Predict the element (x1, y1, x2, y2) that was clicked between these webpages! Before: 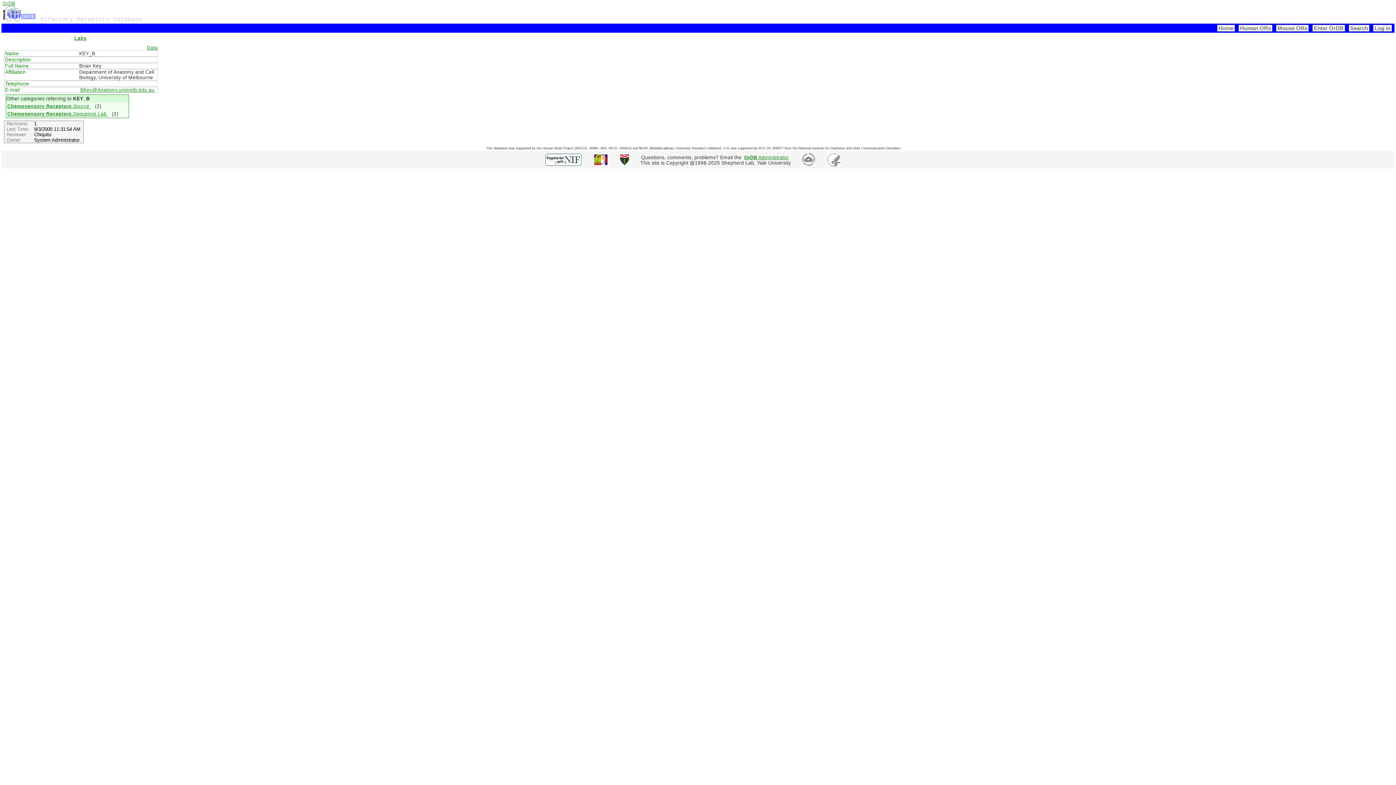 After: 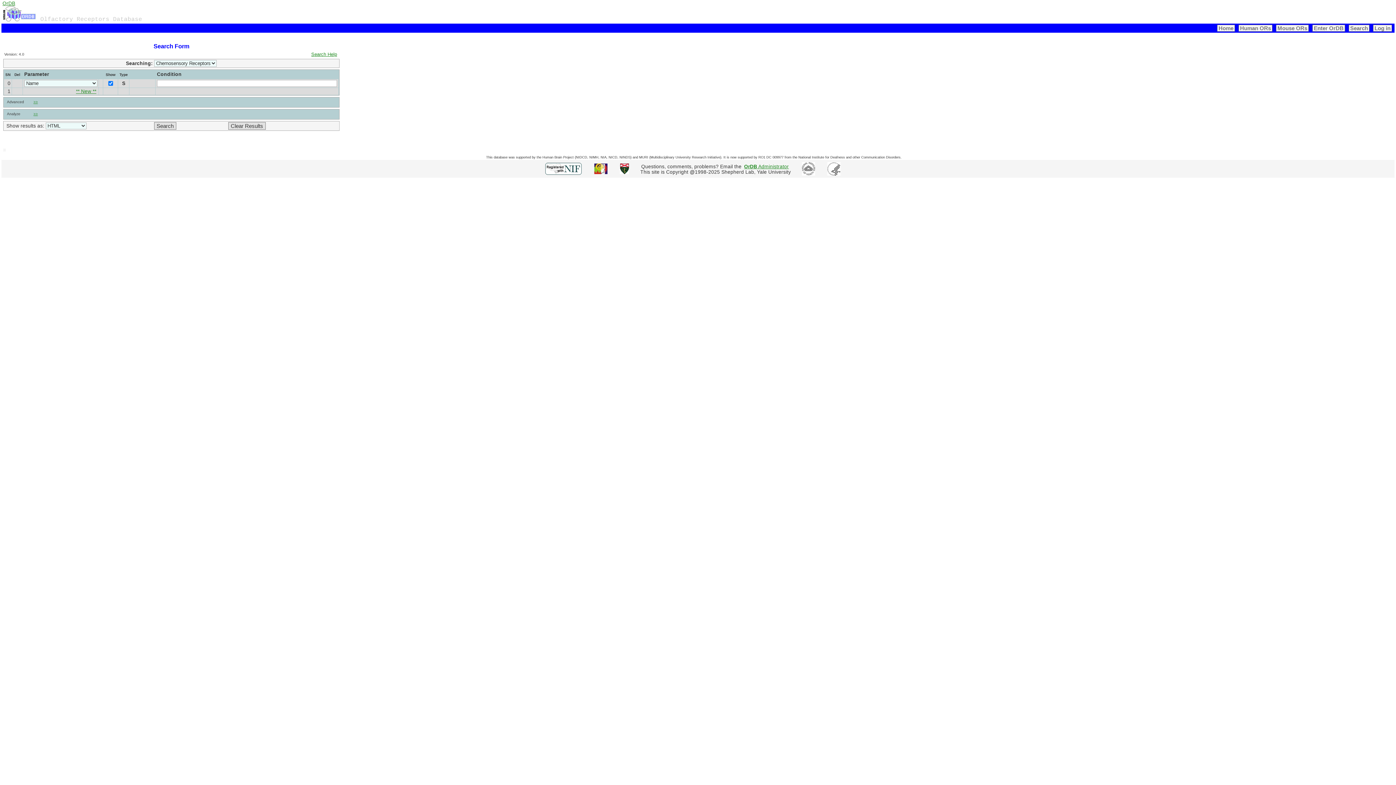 Action: bbox: (1349, 24, 1369, 31) label: Search